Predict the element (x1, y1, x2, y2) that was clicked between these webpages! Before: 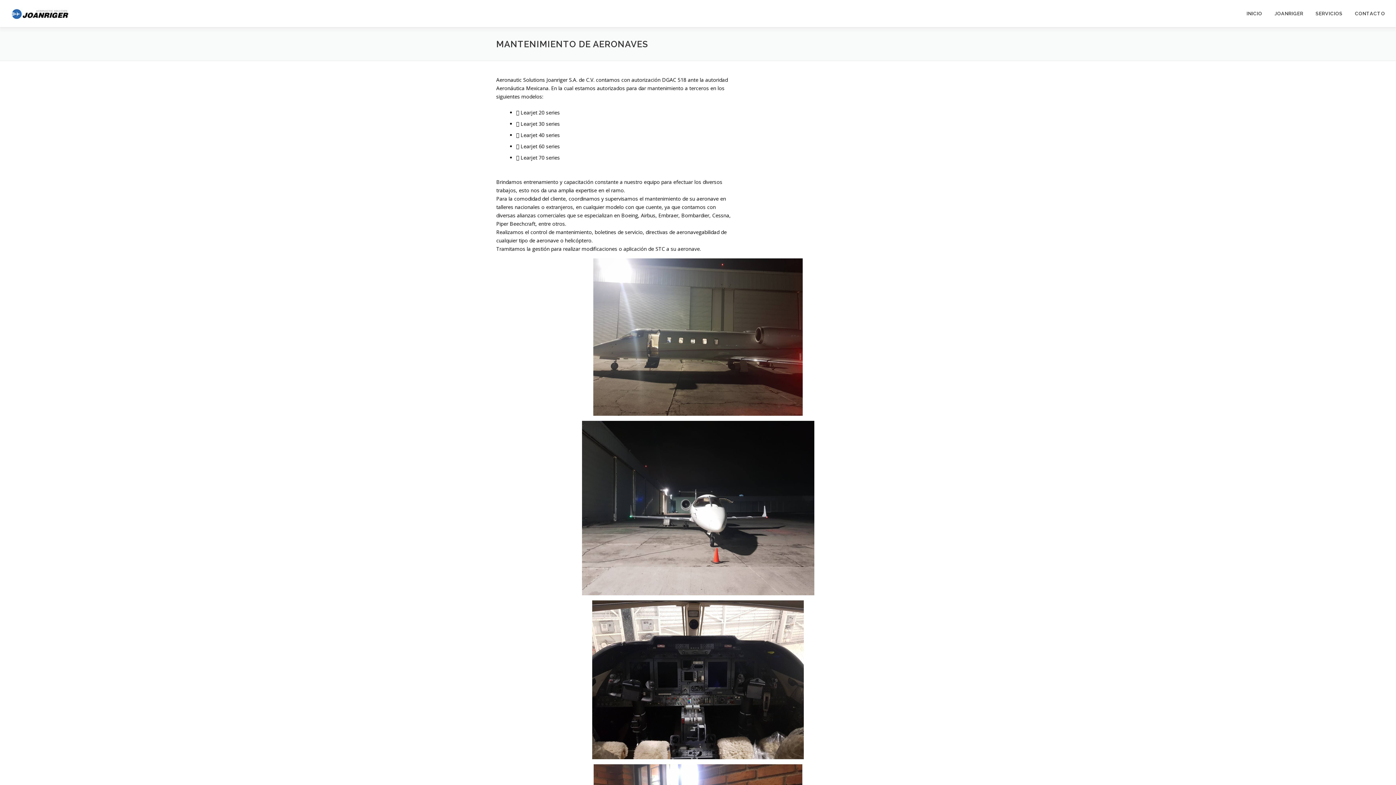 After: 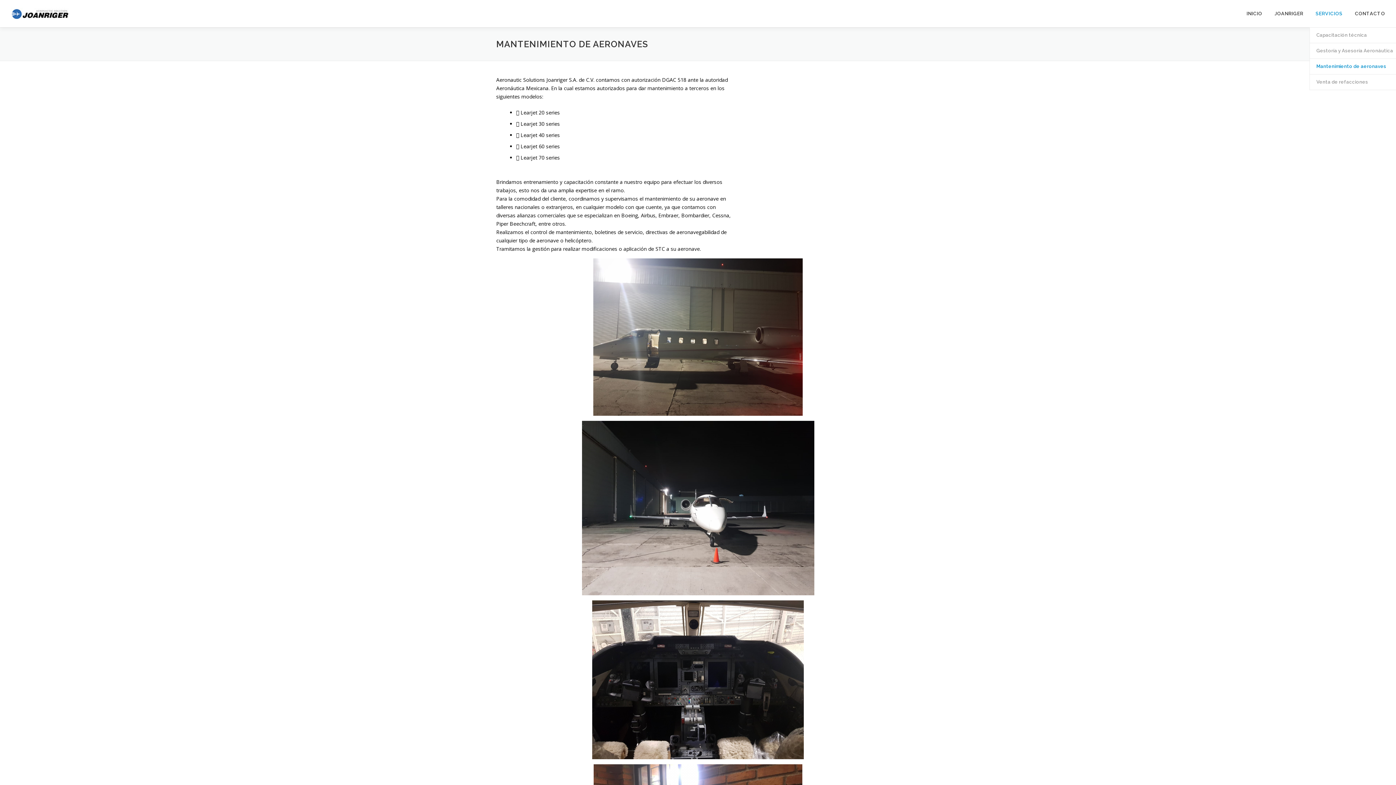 Action: bbox: (1309, 0, 1349, 27) label: SERVICIOS